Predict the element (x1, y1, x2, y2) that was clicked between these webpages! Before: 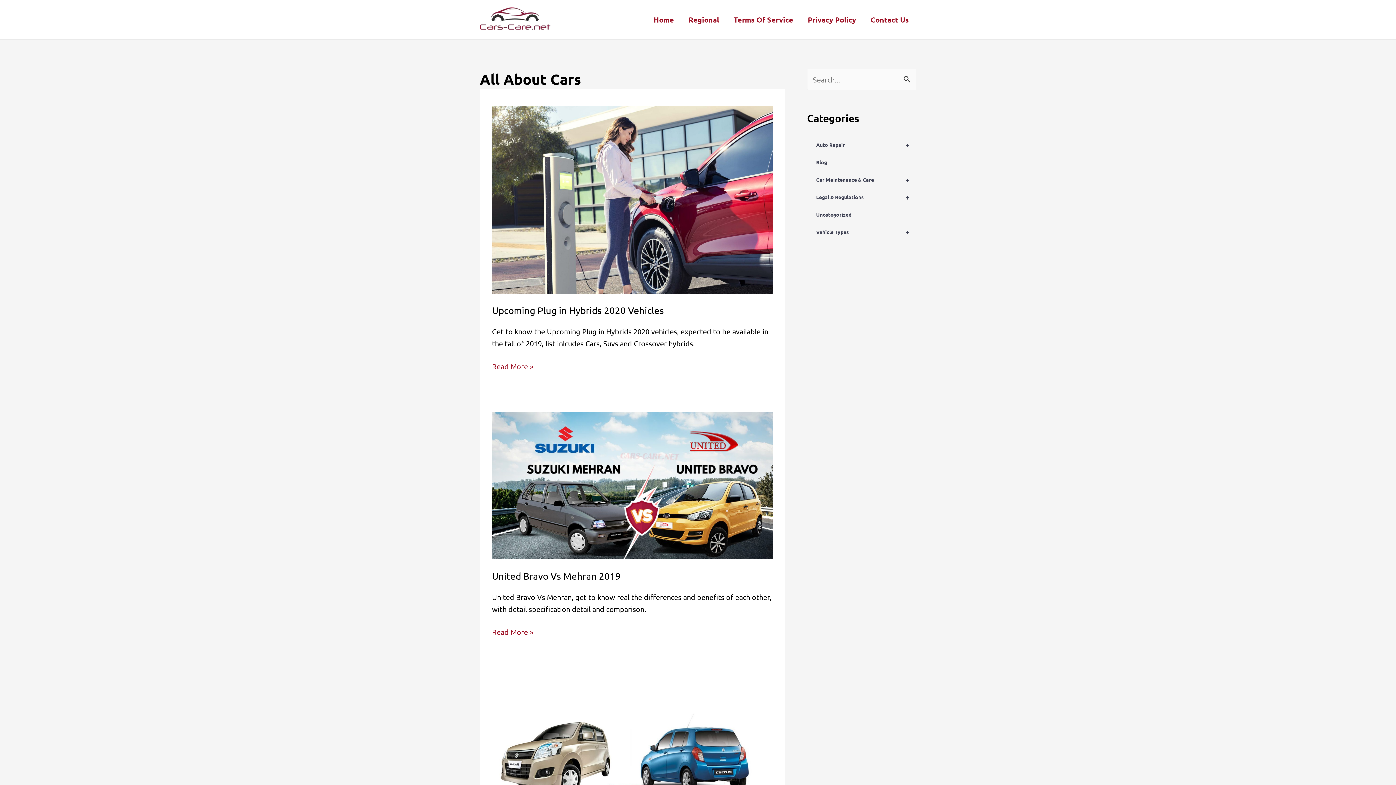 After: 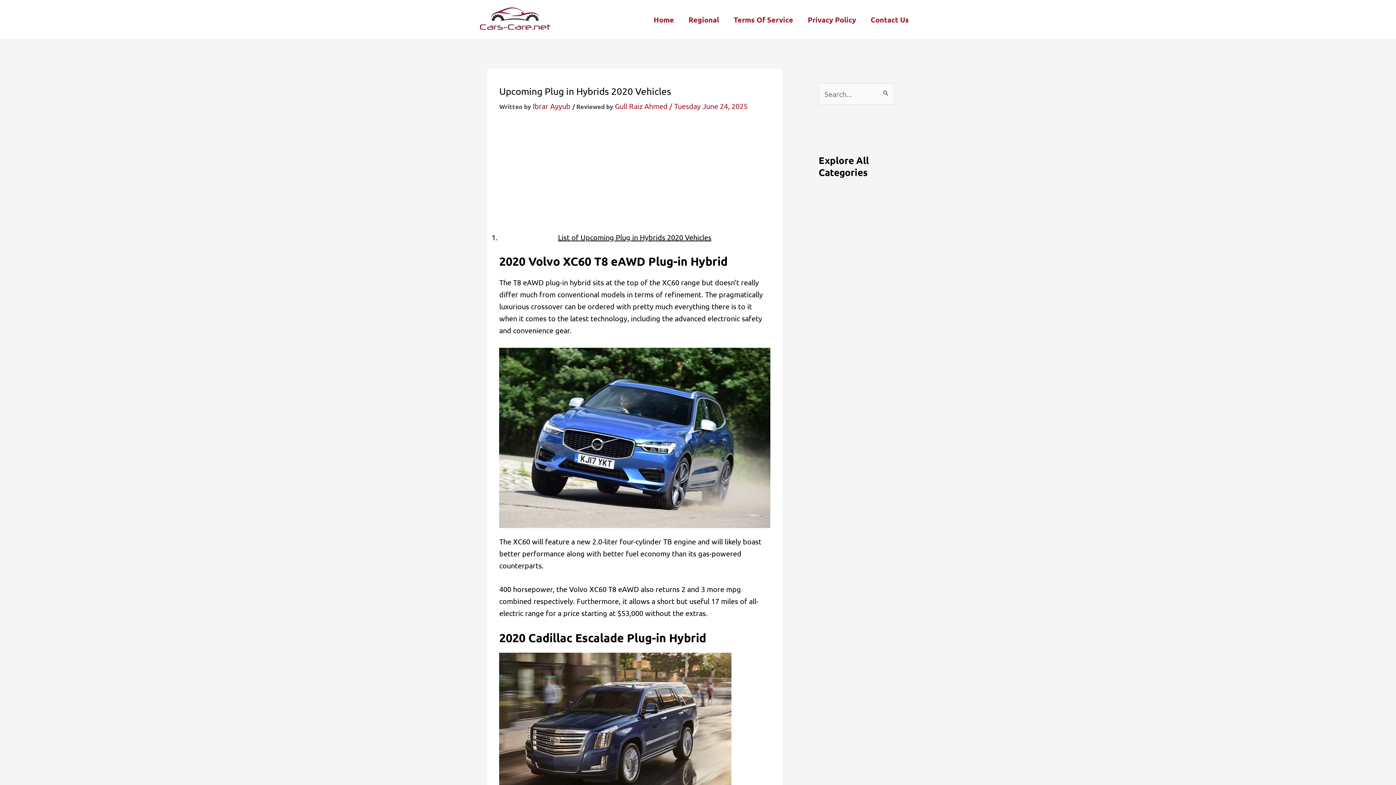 Action: bbox: (492, 360, 533, 372) label: Upcoming Plug in Hybrids 2020 Vehicles
Read More »